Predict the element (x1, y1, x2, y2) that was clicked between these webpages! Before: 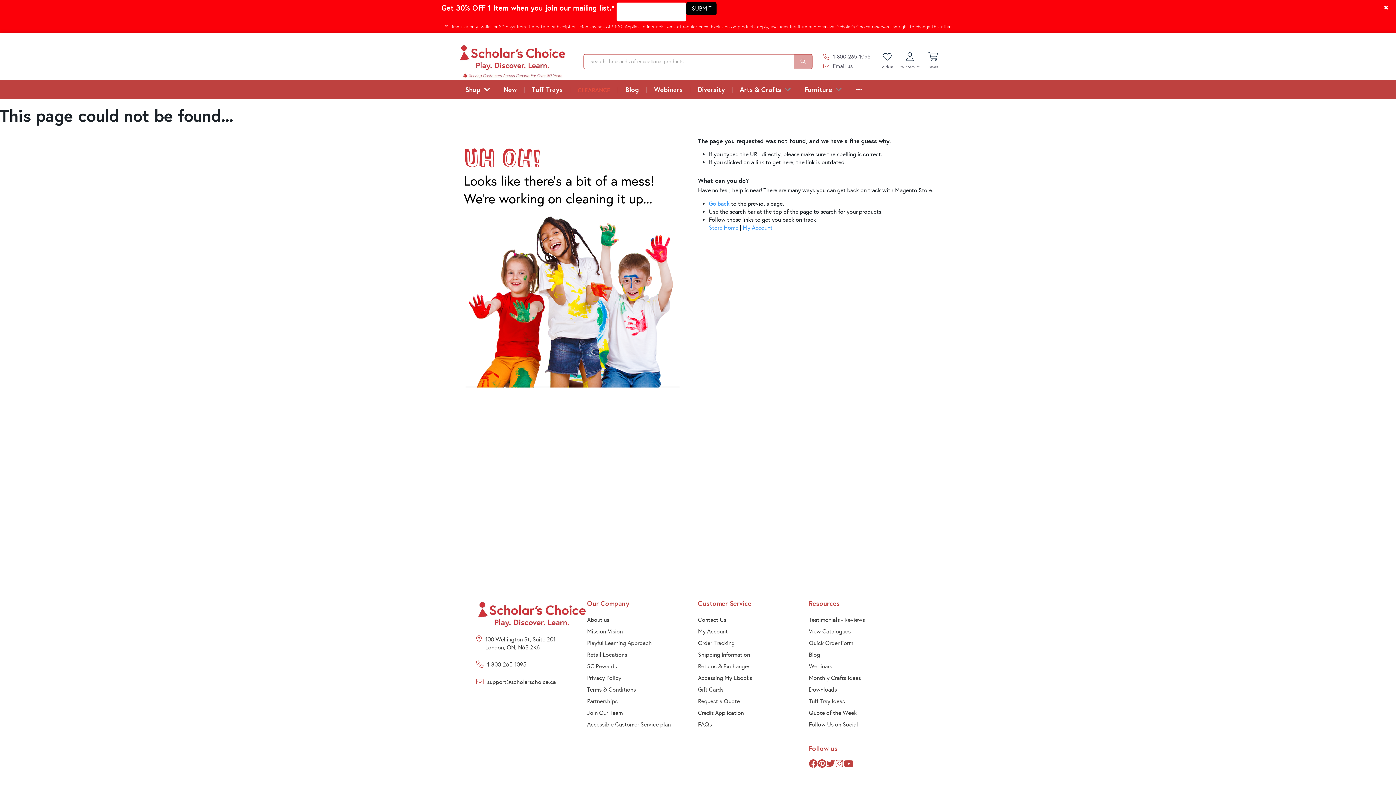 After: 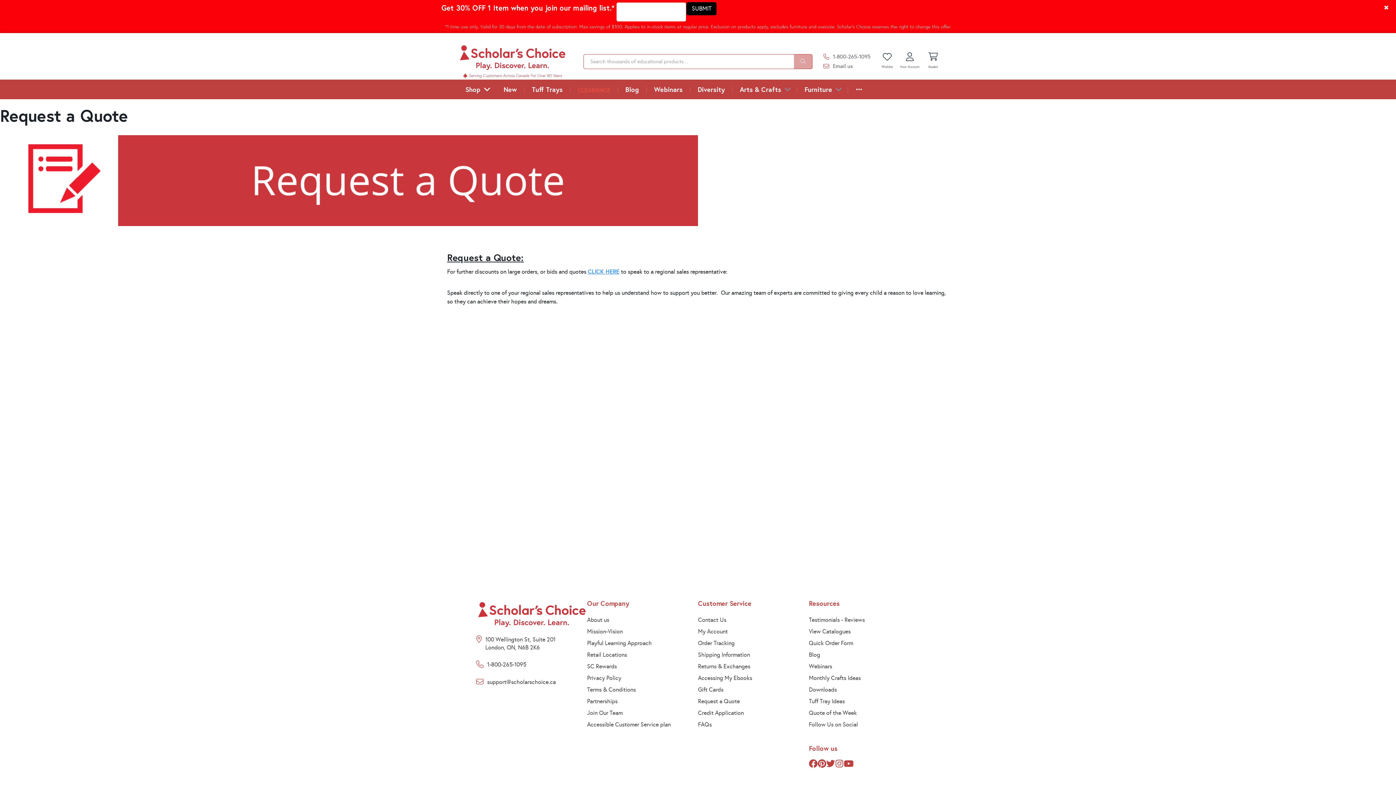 Action: label: Request a Quote bbox: (698, 698, 740, 704)